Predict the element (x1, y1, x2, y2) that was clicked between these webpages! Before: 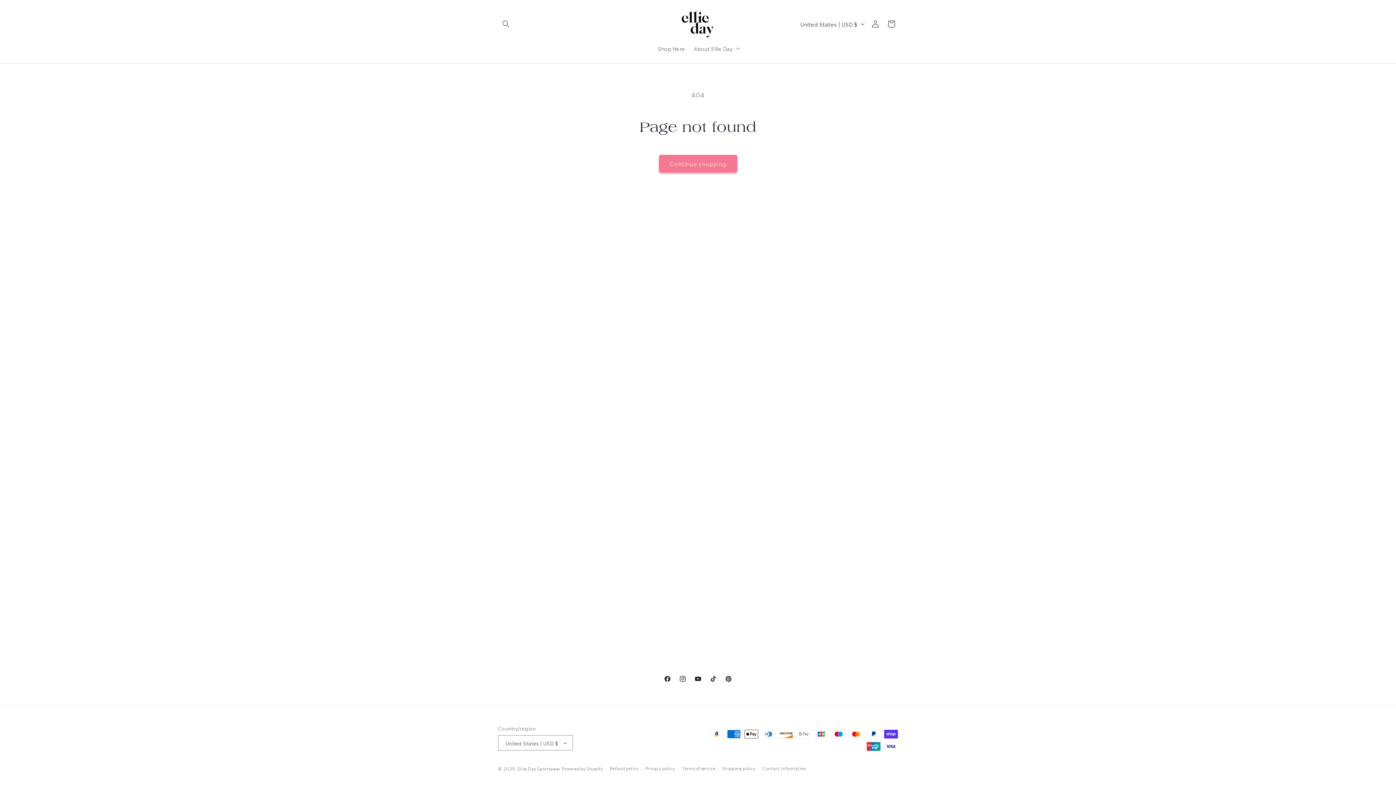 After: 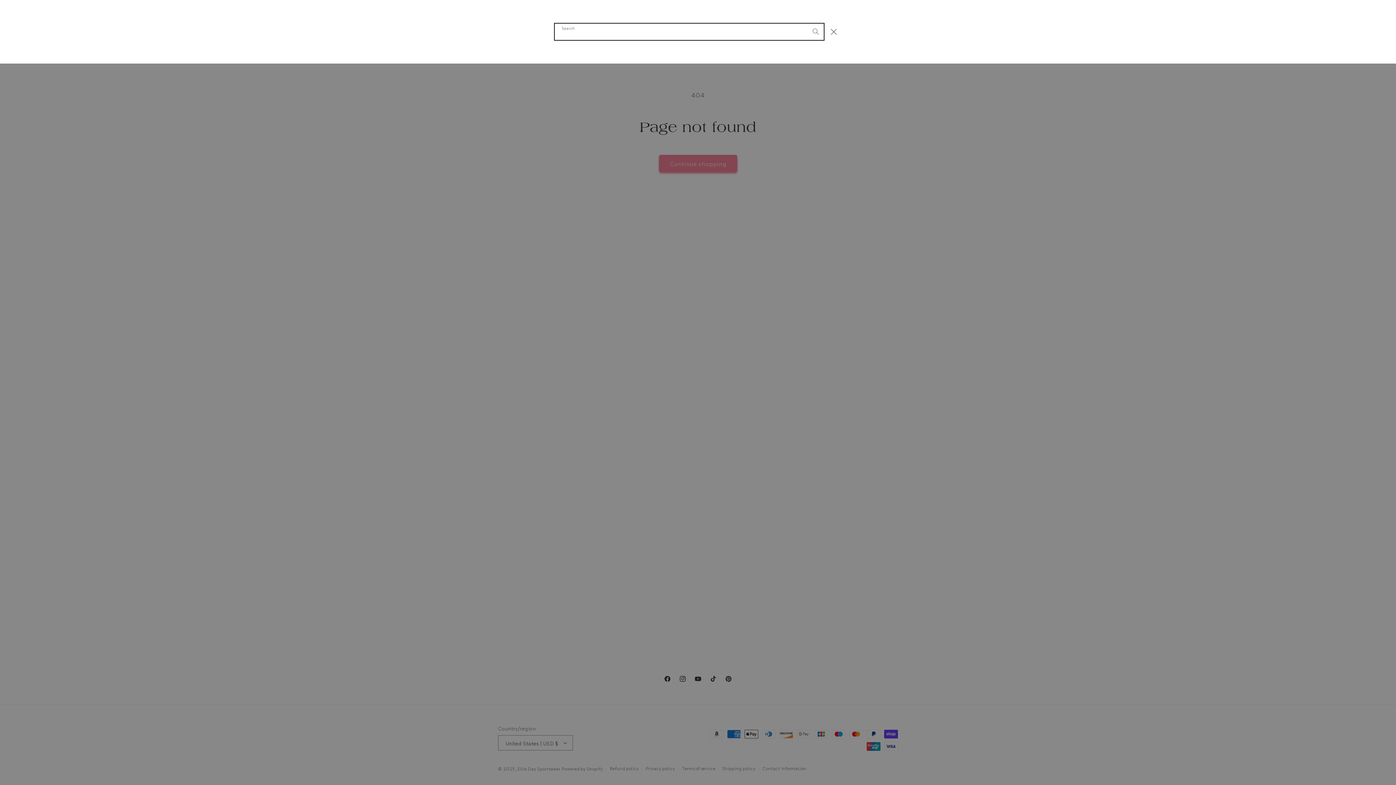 Action: bbox: (498, 16, 514, 32) label: Search